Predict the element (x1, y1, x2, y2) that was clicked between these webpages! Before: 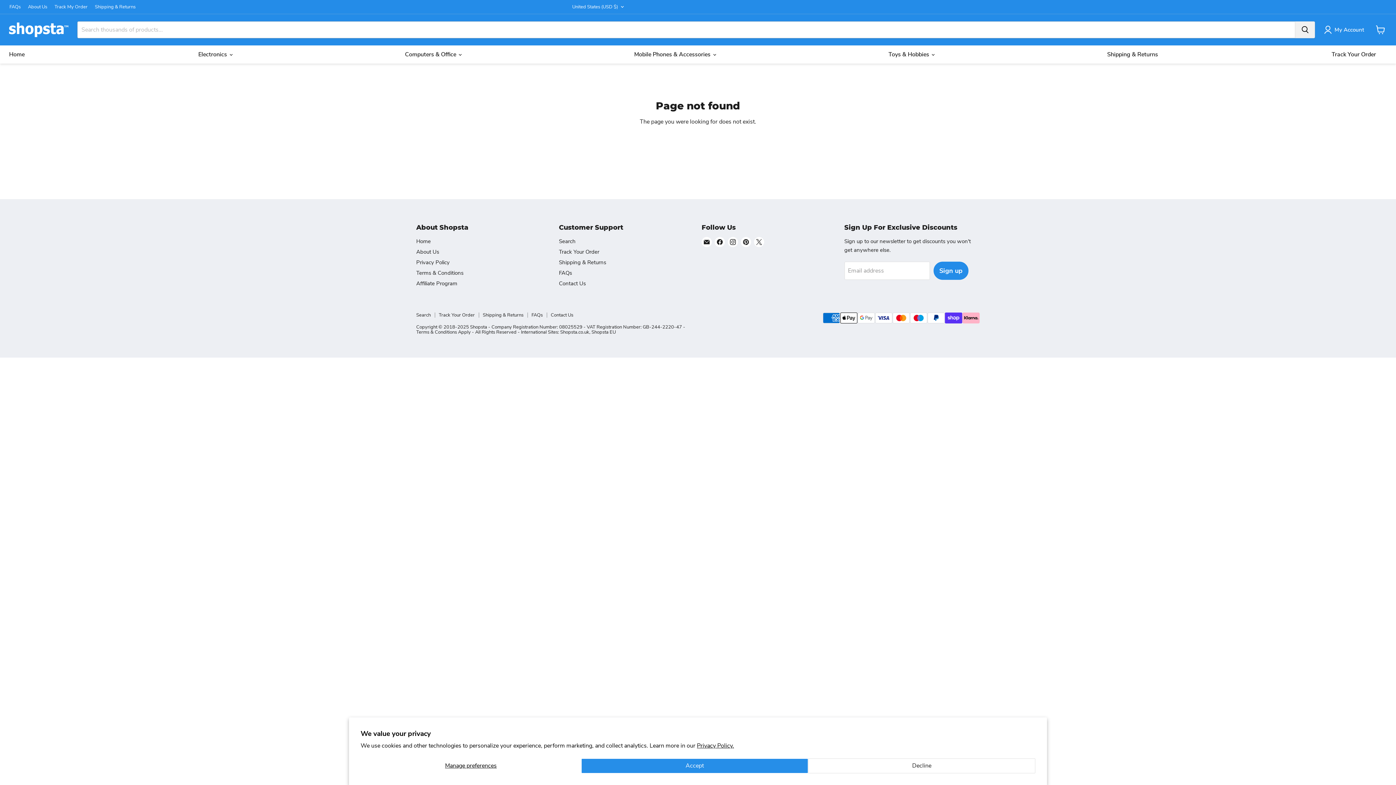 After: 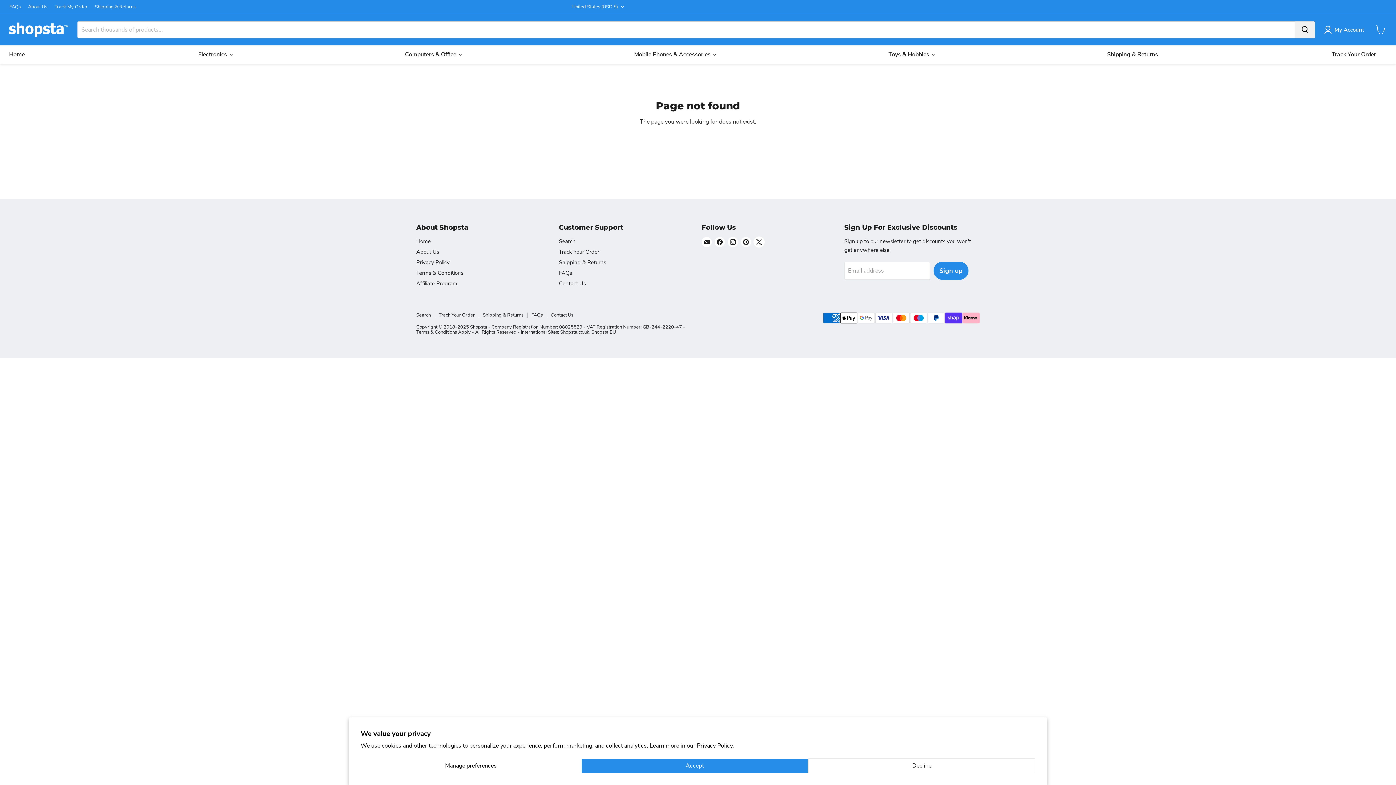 Action: label: Find us on X bbox: (754, 237, 764, 247)